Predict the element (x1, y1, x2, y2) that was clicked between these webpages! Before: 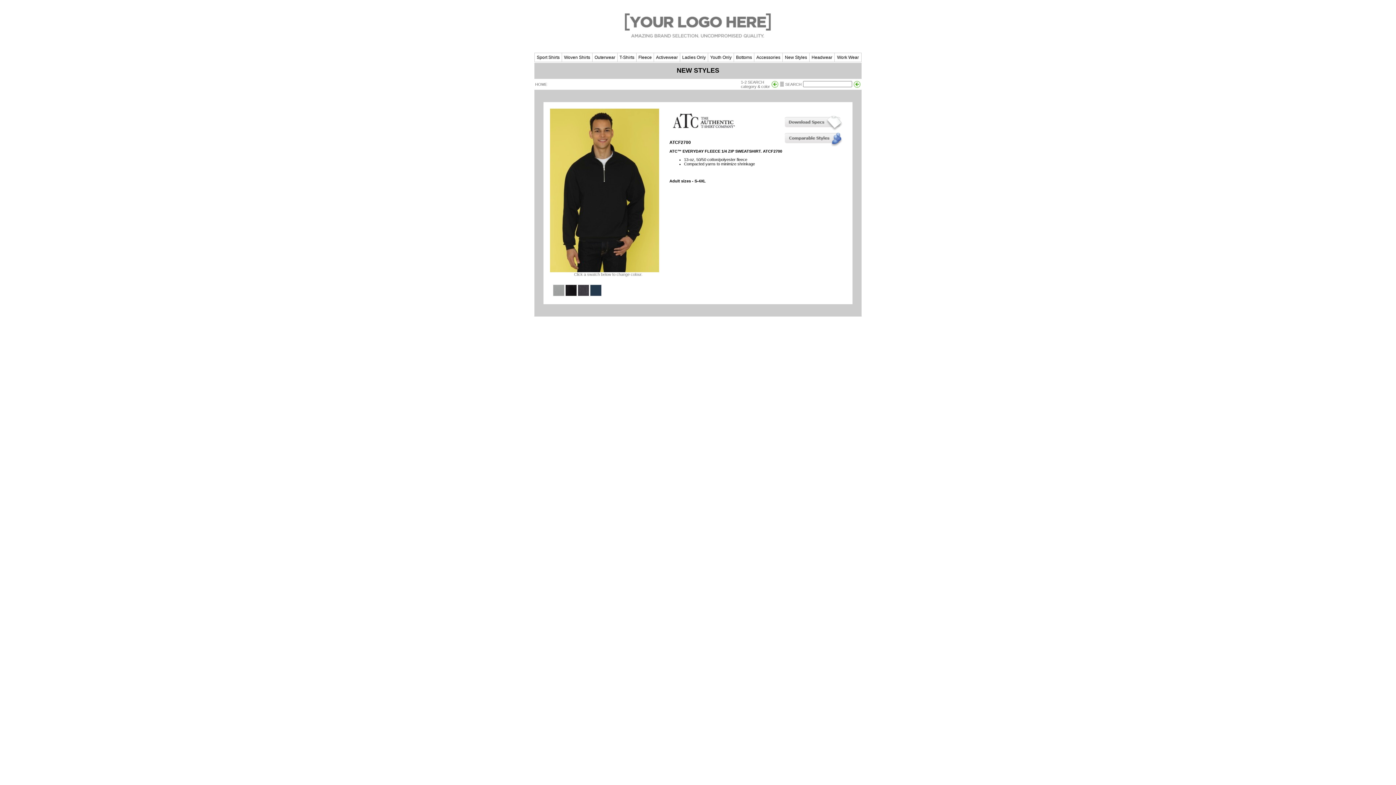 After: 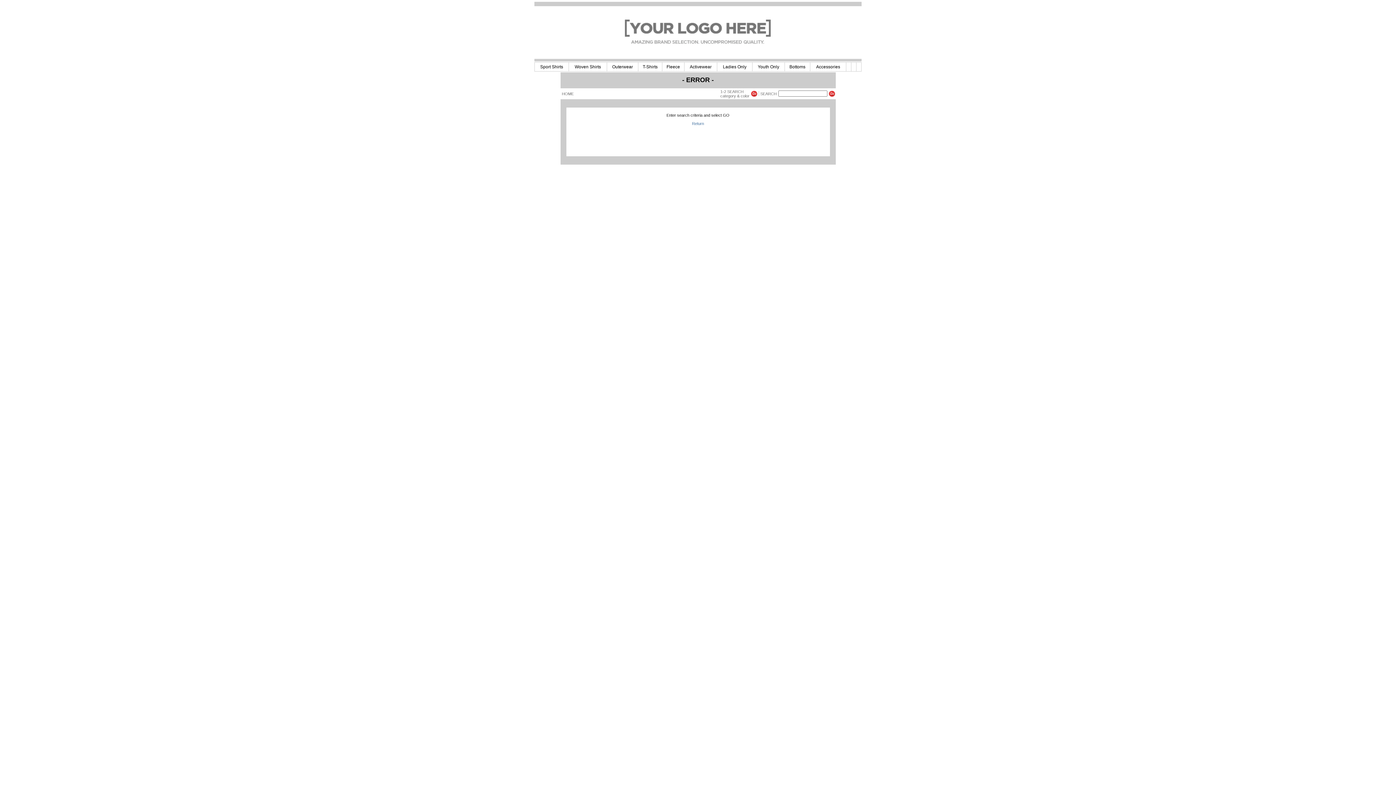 Action: bbox: (853, 80, 861, 88)